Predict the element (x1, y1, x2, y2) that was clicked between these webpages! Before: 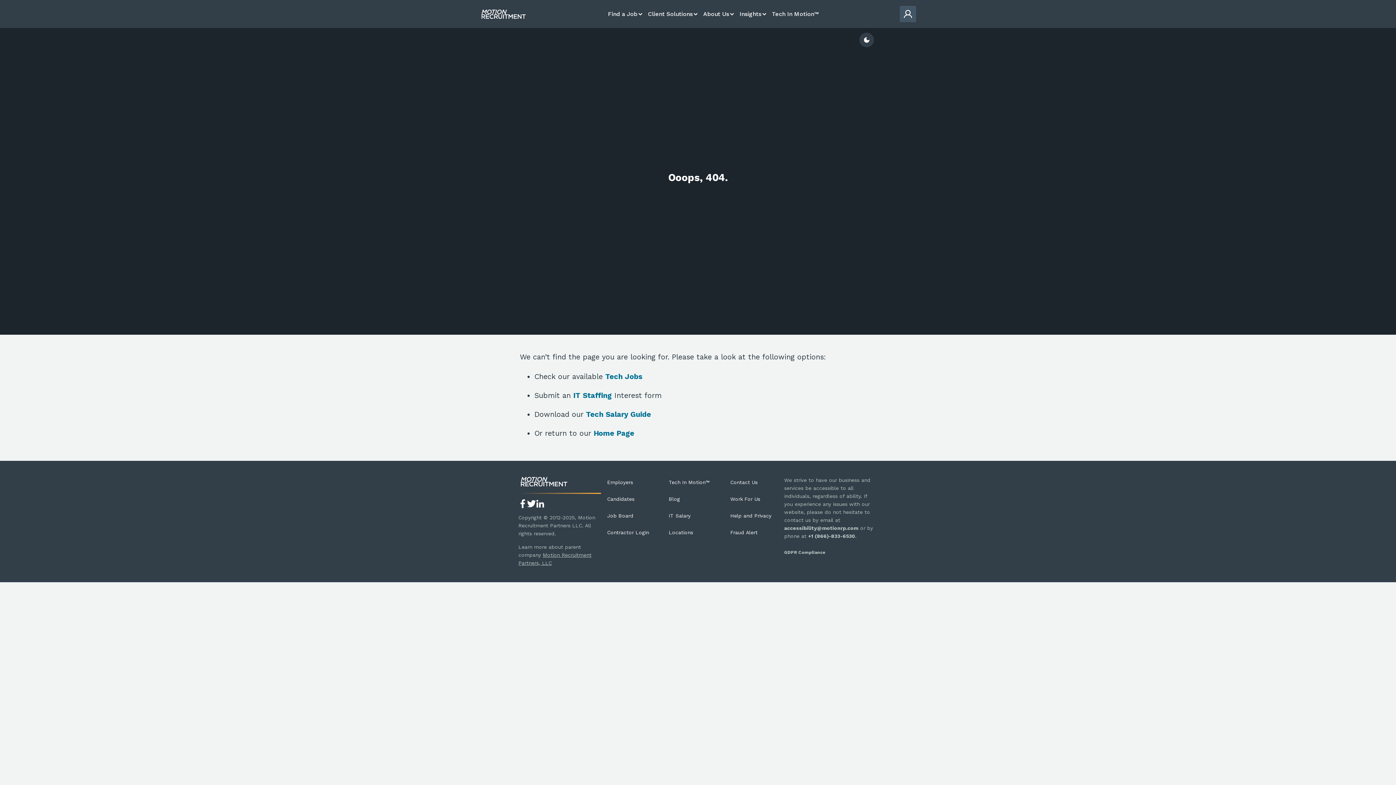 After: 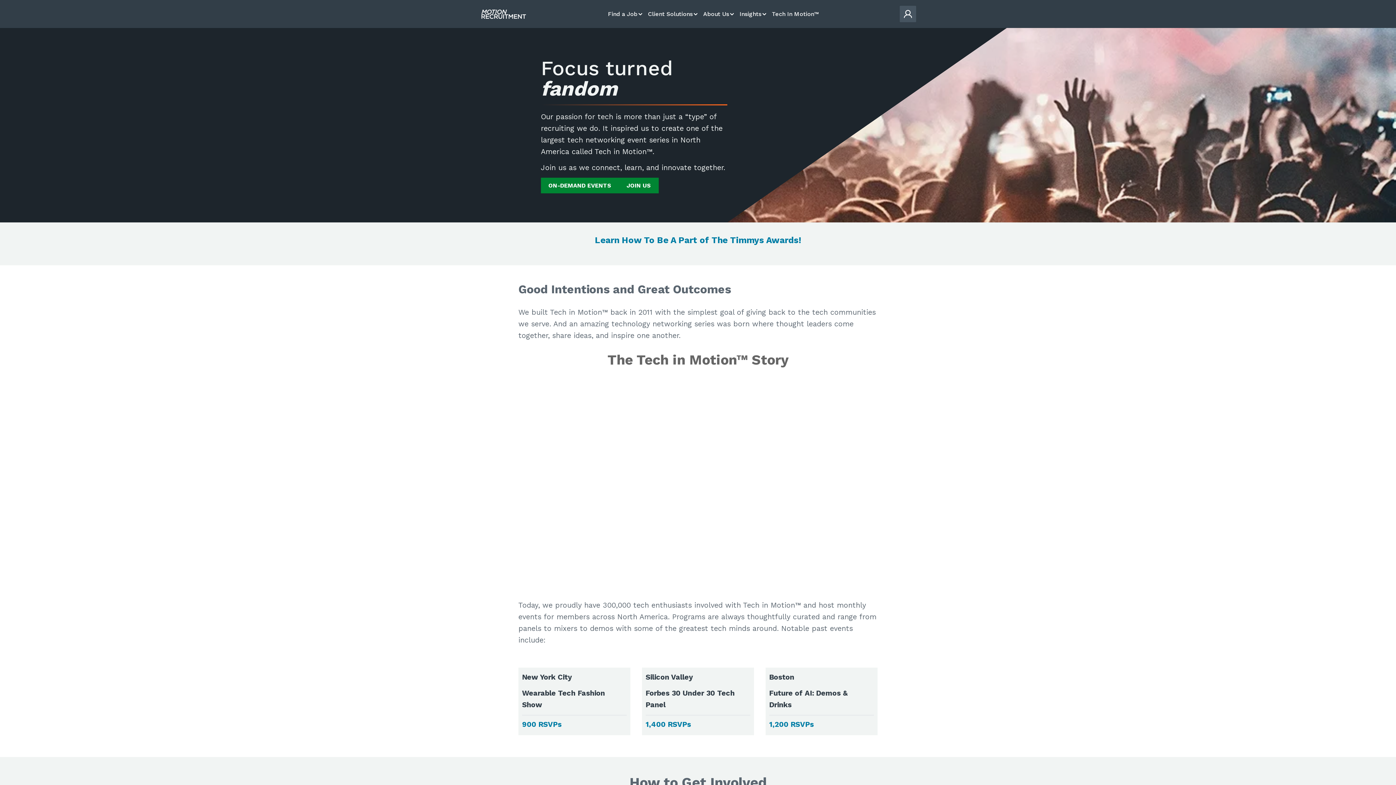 Action: label: Tech In Motion™ bbox: (769, 7, 821, 20)